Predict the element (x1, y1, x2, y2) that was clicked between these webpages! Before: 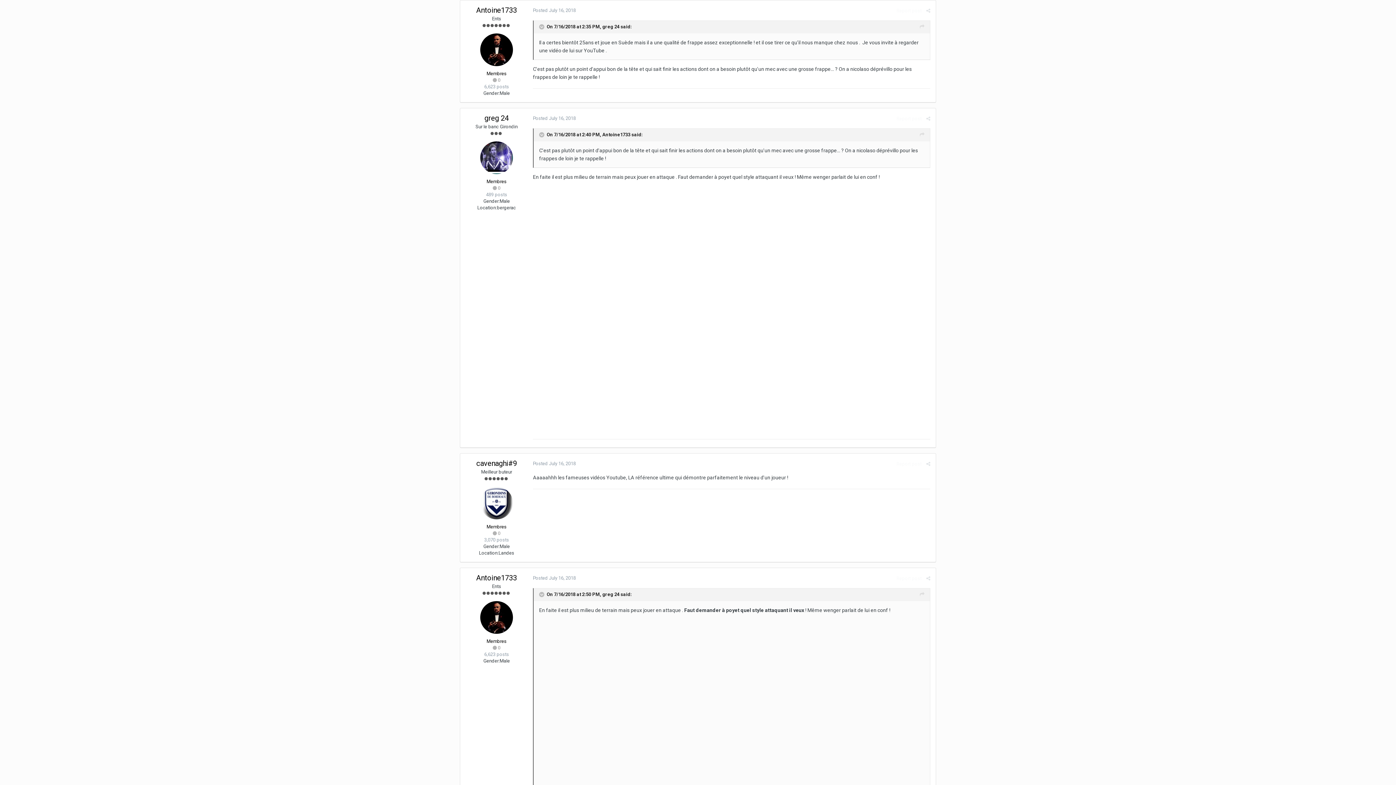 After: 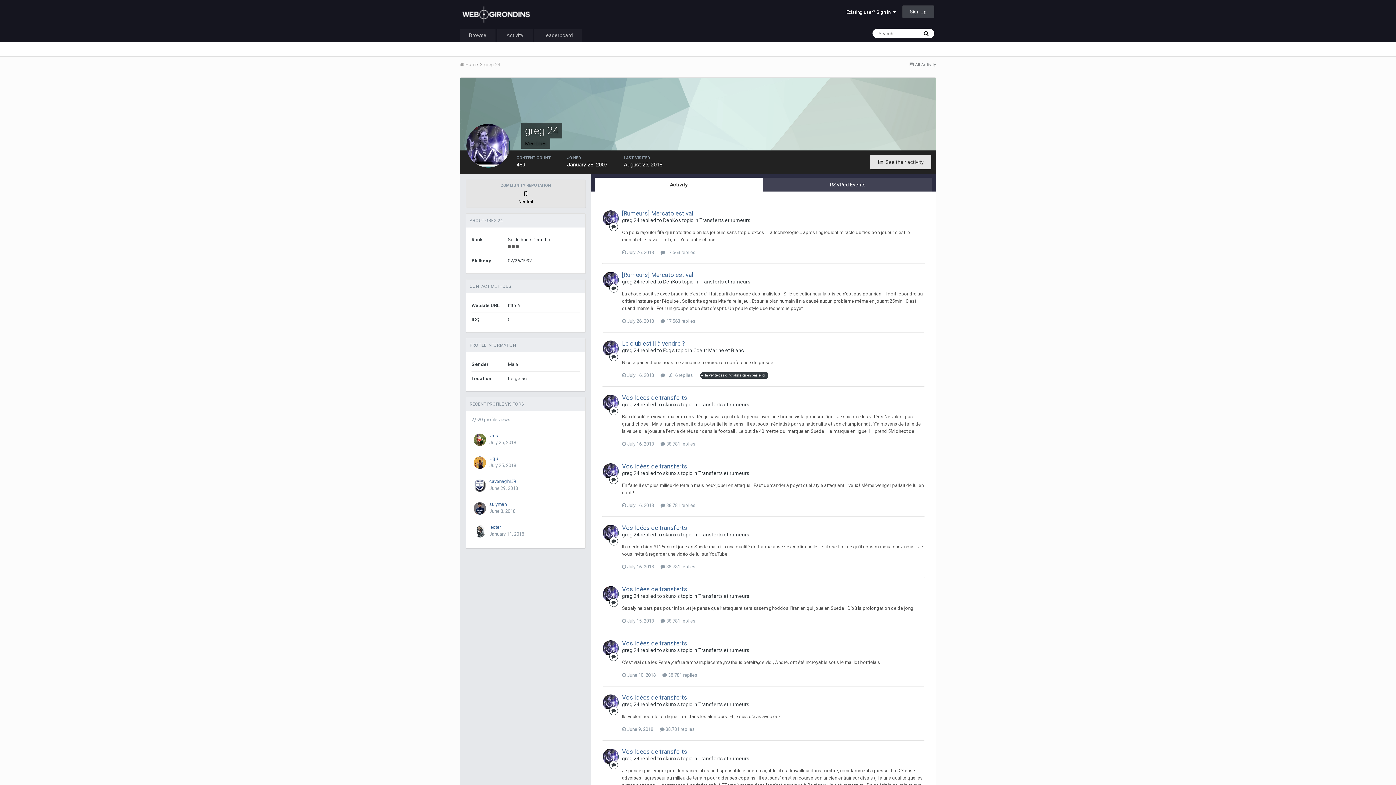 Action: bbox: (602, 592, 619, 597) label: greg 24